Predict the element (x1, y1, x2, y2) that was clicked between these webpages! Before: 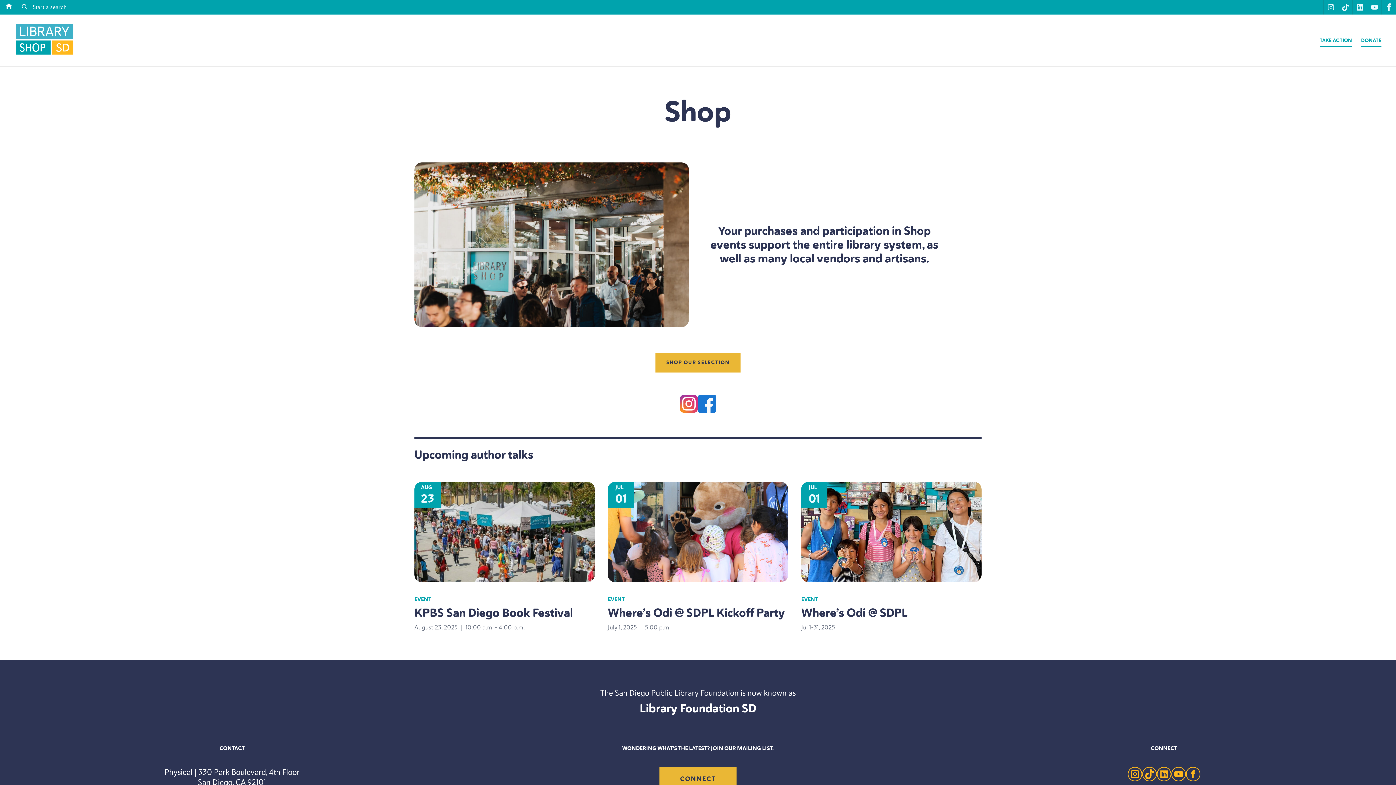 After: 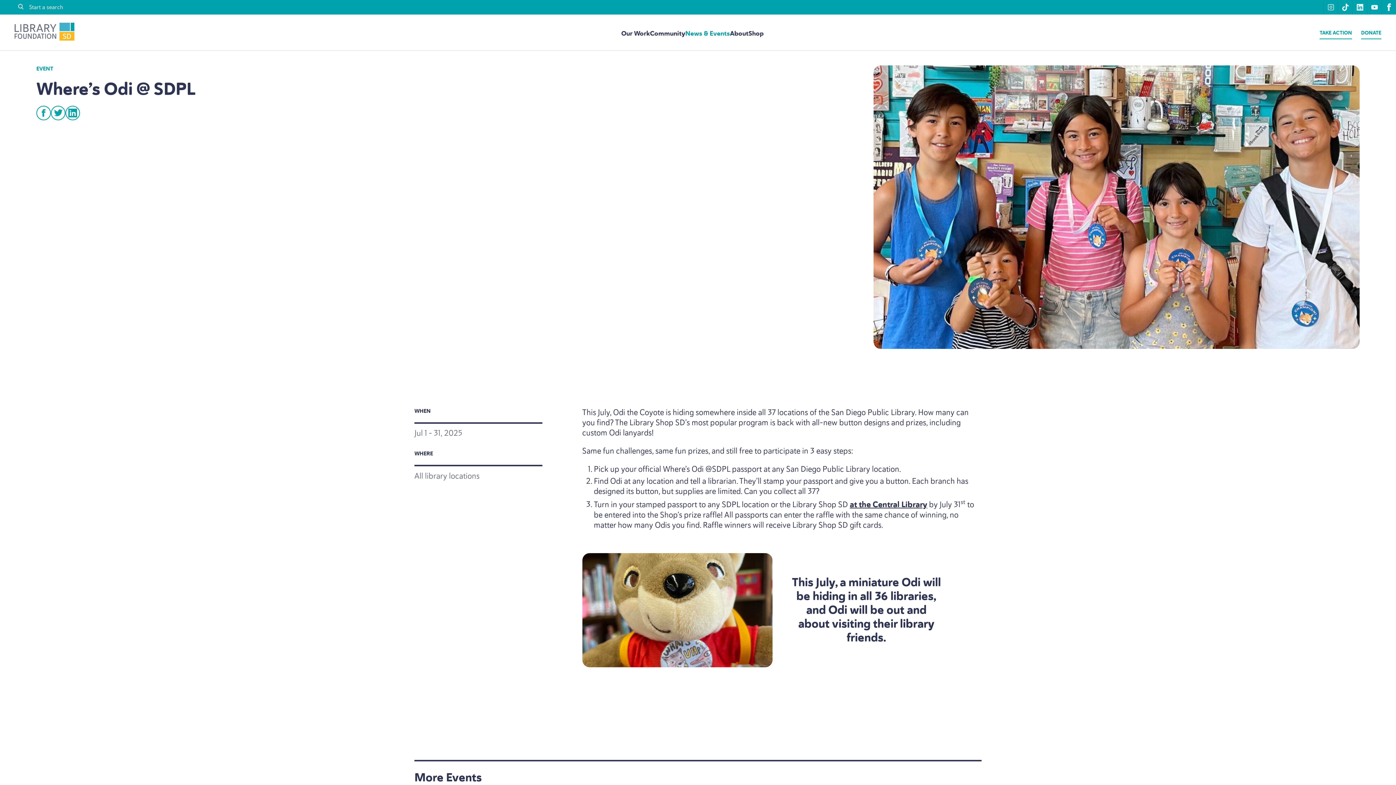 Action: bbox: (801, 605, 908, 620) label: Where’s Odi @ SDPL